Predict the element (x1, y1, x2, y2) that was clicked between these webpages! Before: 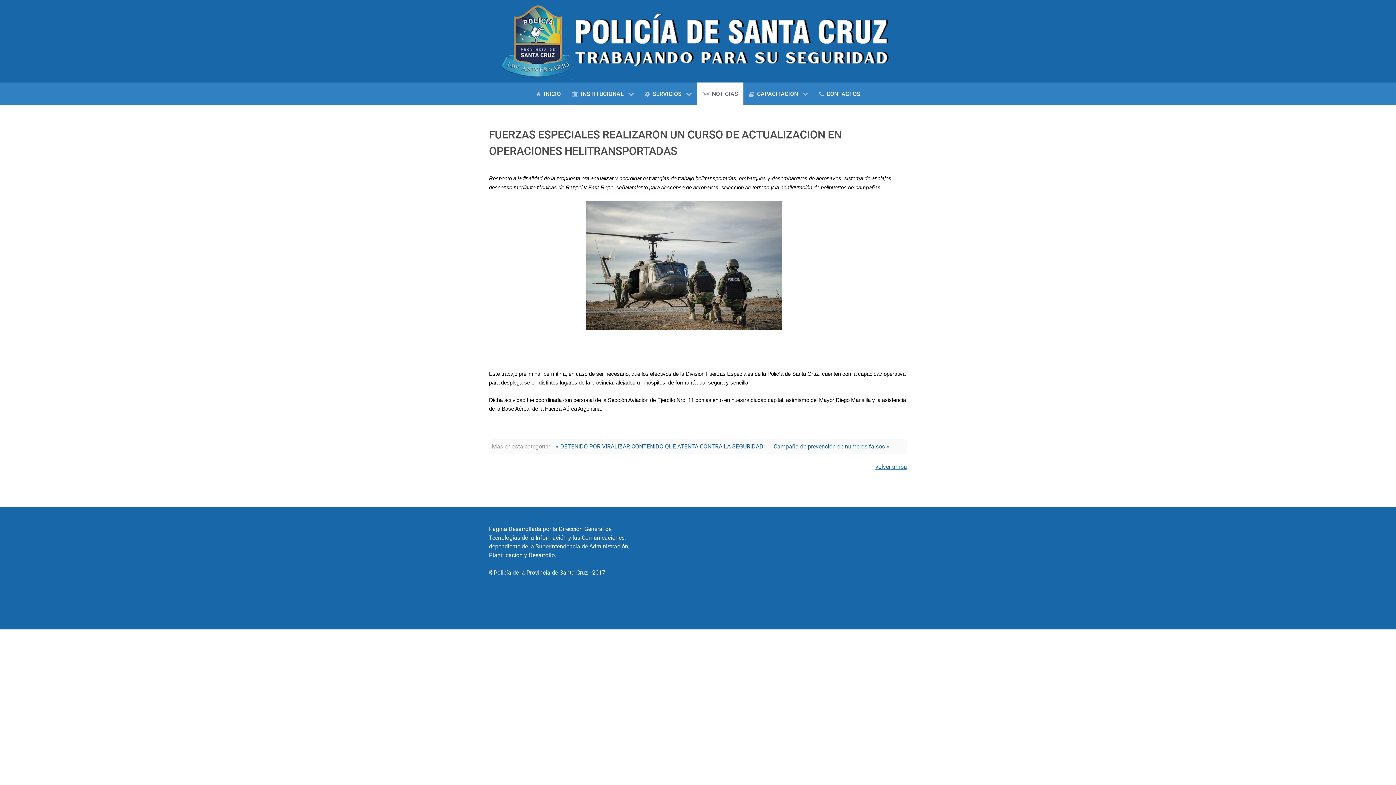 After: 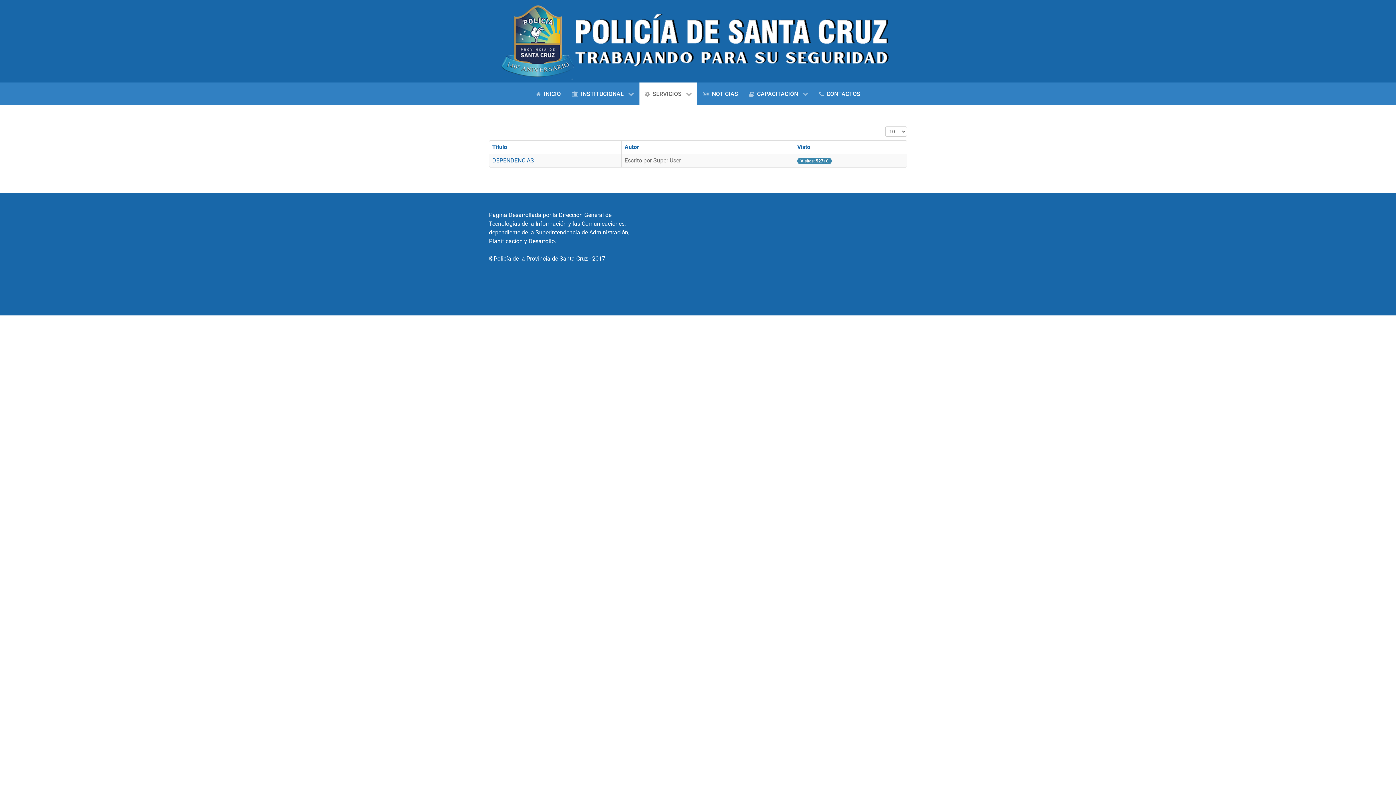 Action: bbox: (639, 82, 697, 105) label:  SERVICIOS 